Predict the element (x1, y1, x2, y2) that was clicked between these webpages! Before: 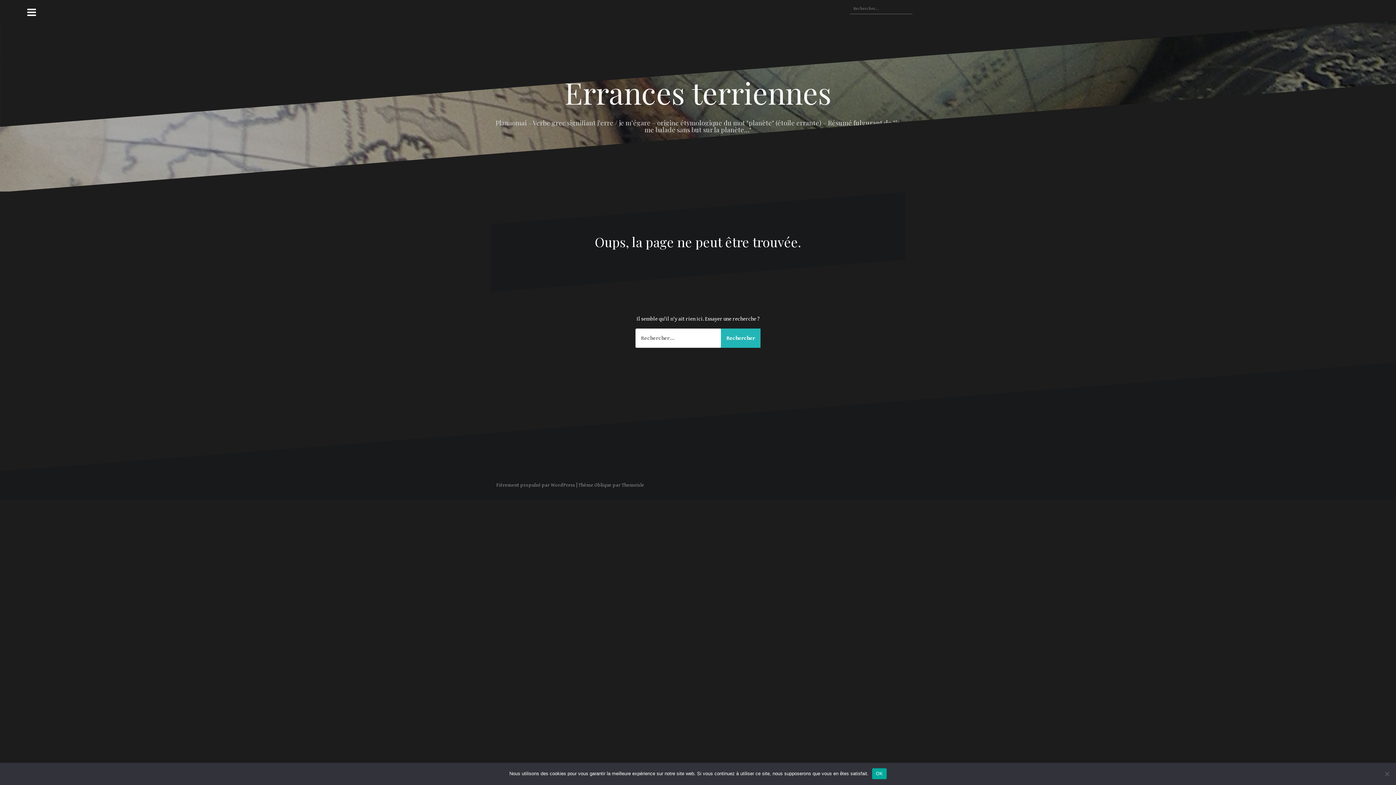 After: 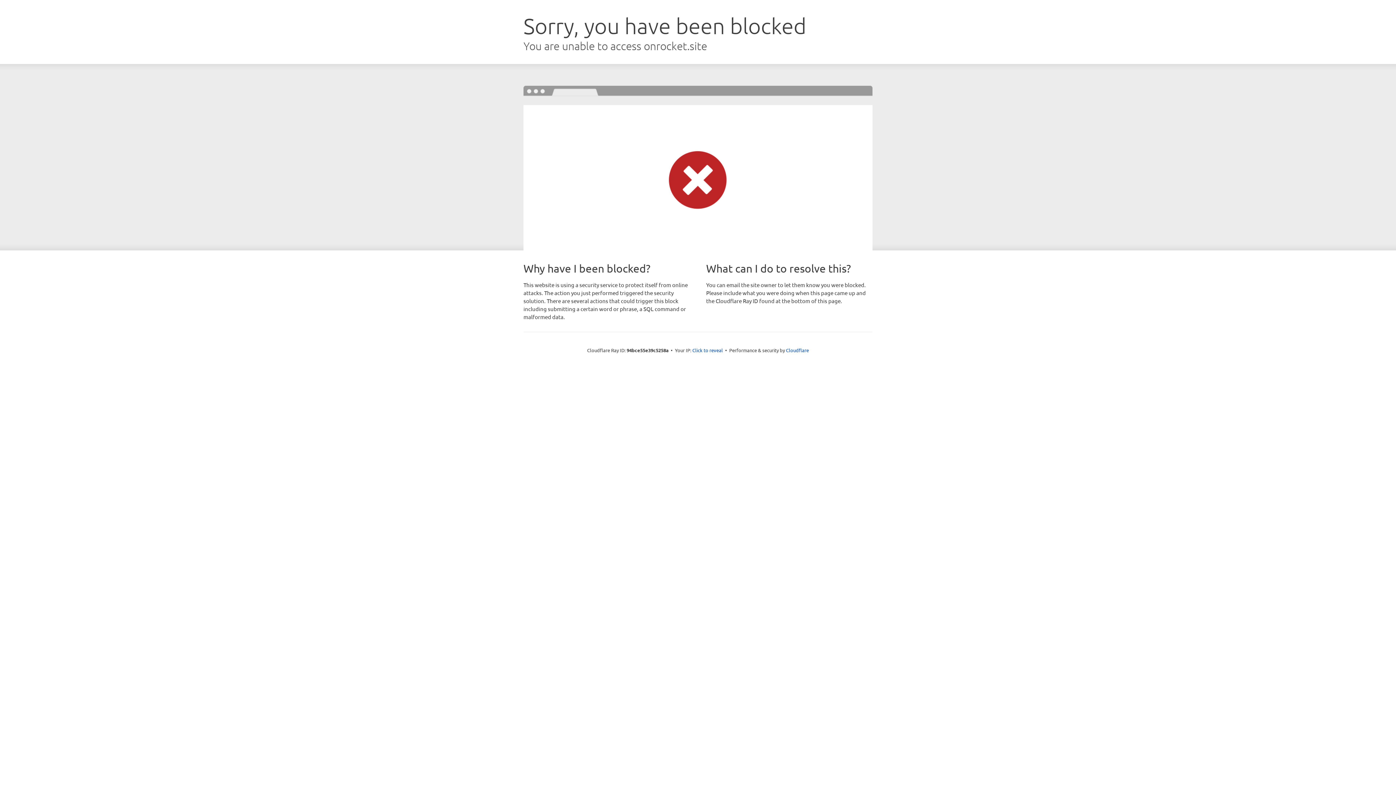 Action: label: Oblique bbox: (594, 482, 611, 488)